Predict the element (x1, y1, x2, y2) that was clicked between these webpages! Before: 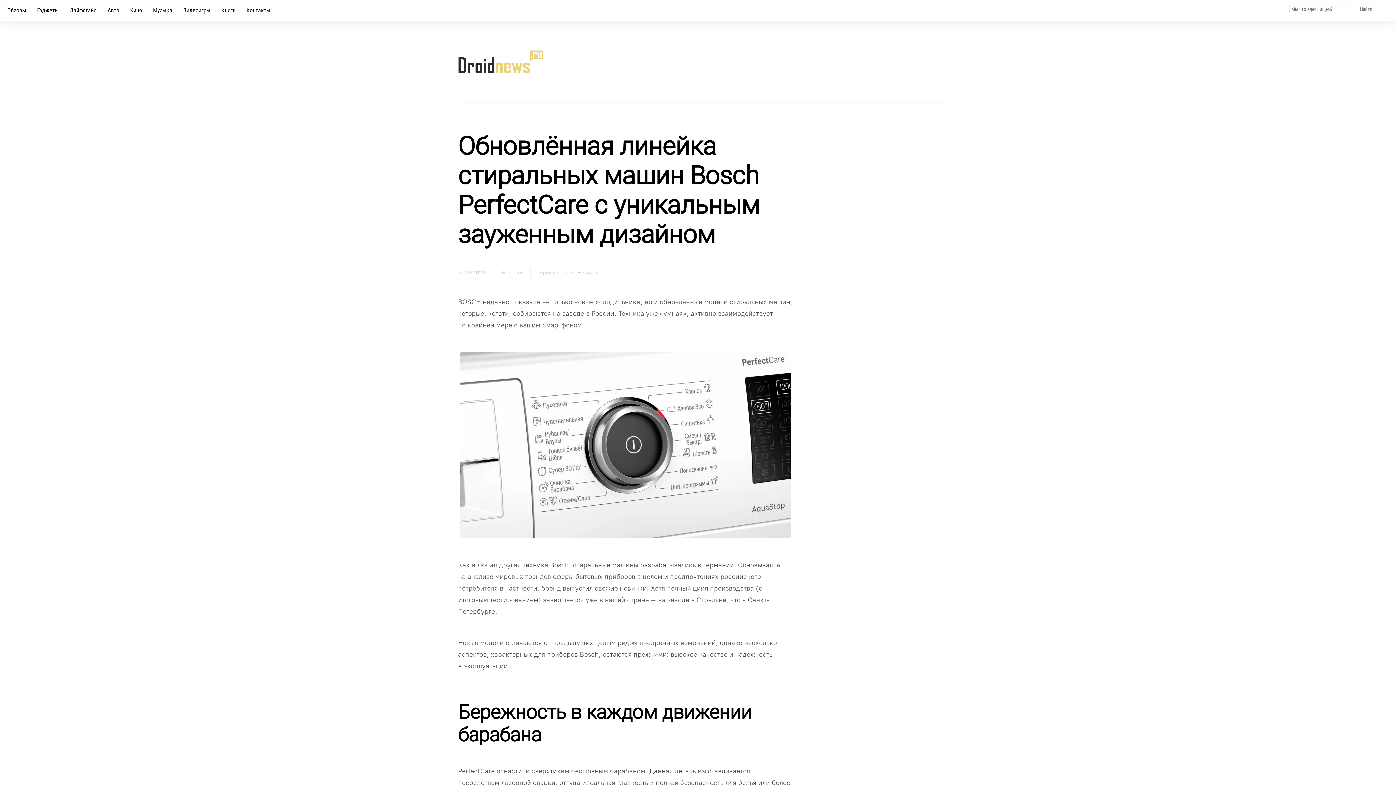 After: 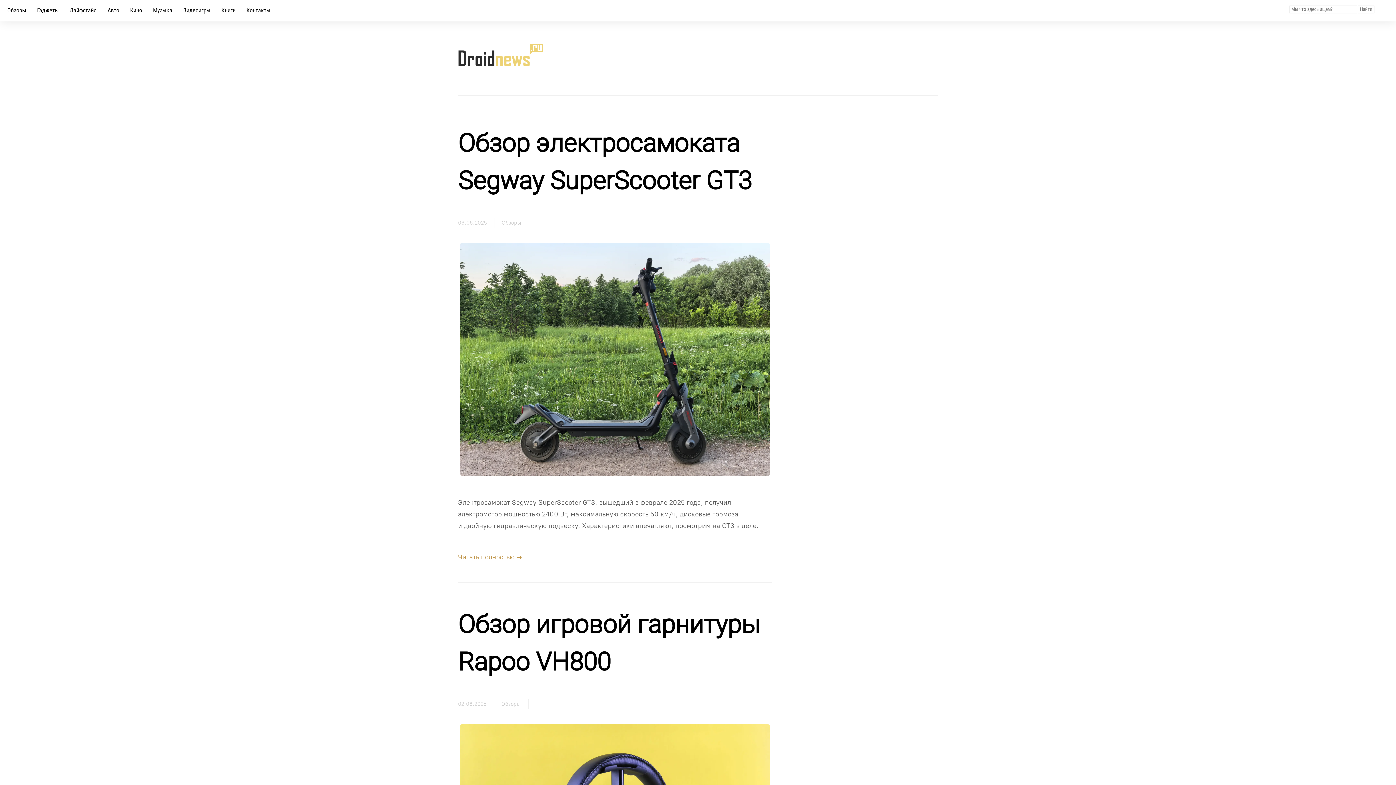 Action: label: Обзоры bbox: (7, 5, 26, 15)